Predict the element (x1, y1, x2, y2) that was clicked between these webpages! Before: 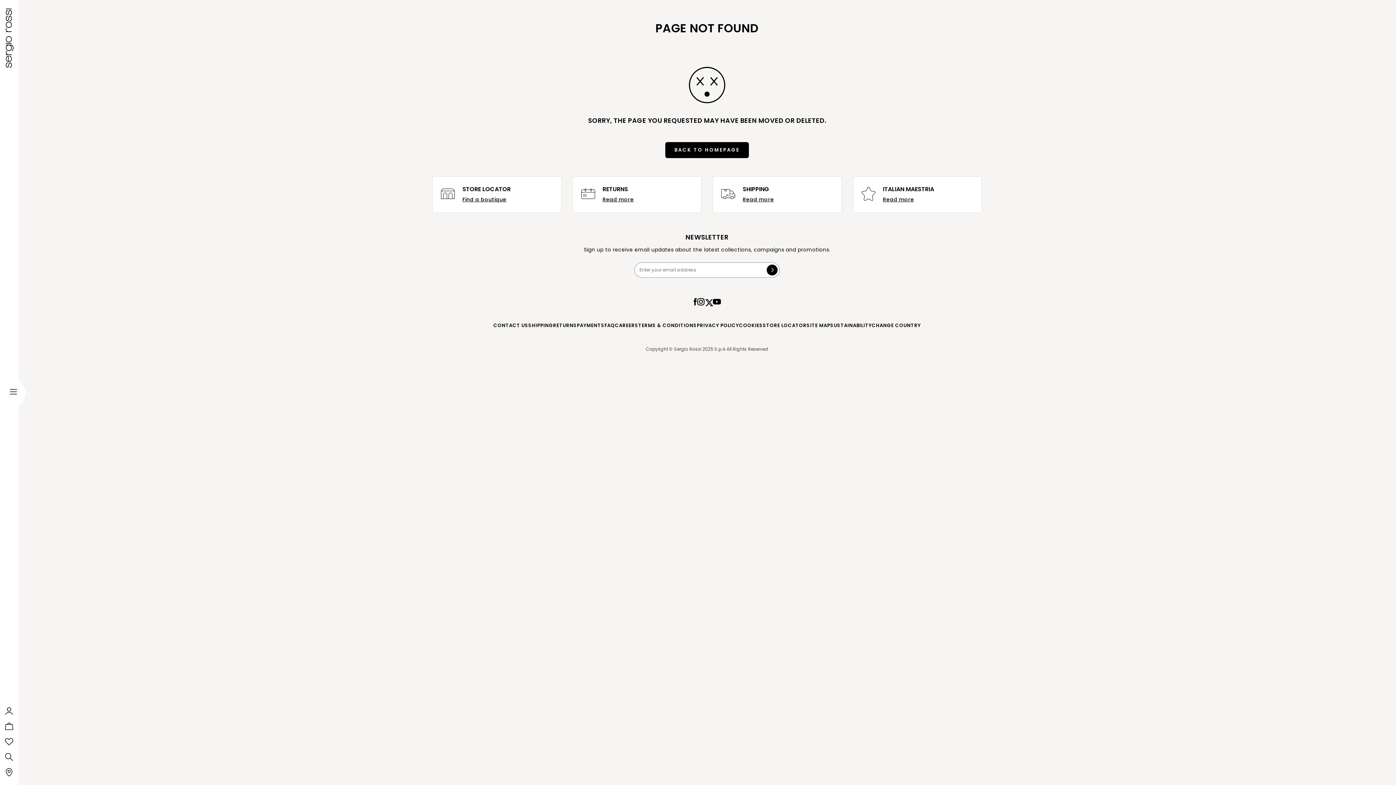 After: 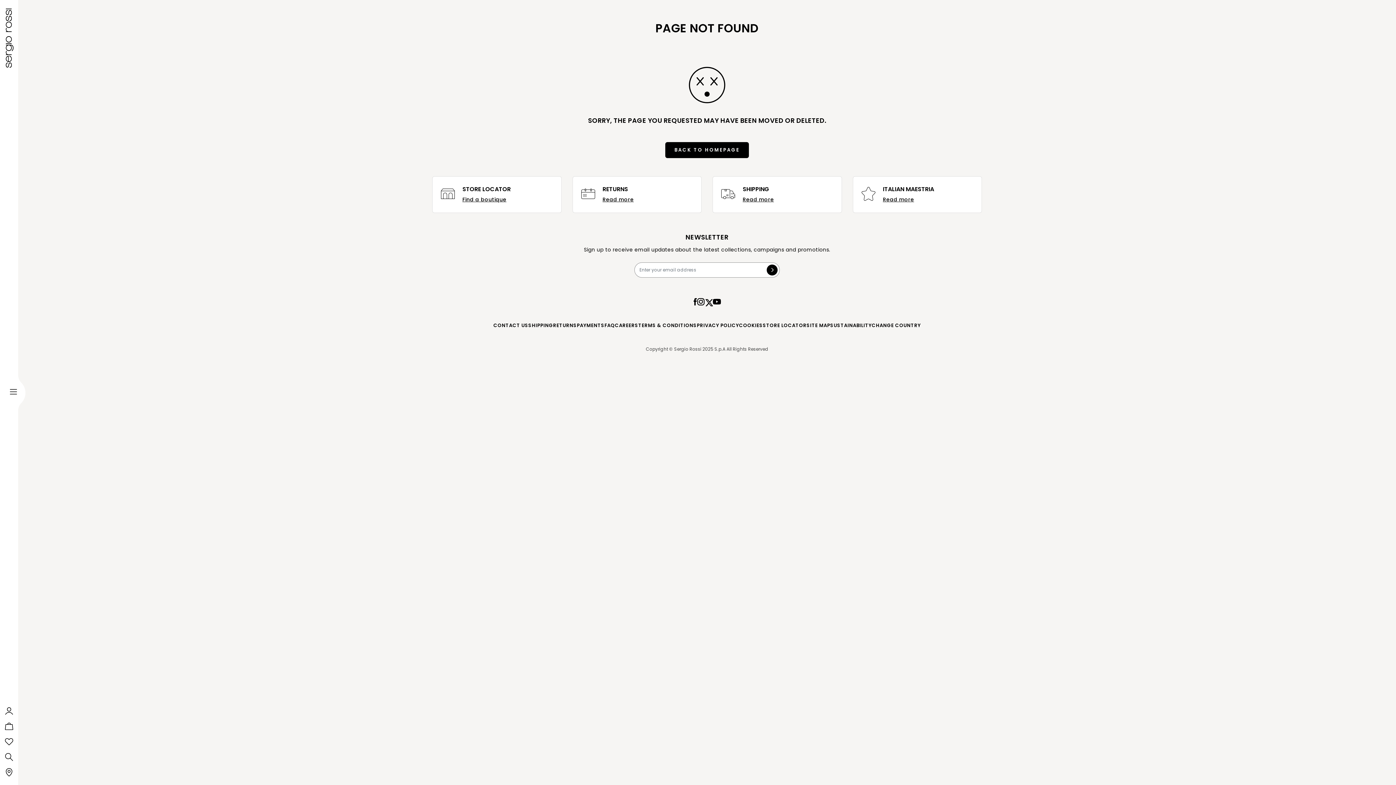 Action: bbox: (704, 298, 712, 305) label: Twitter